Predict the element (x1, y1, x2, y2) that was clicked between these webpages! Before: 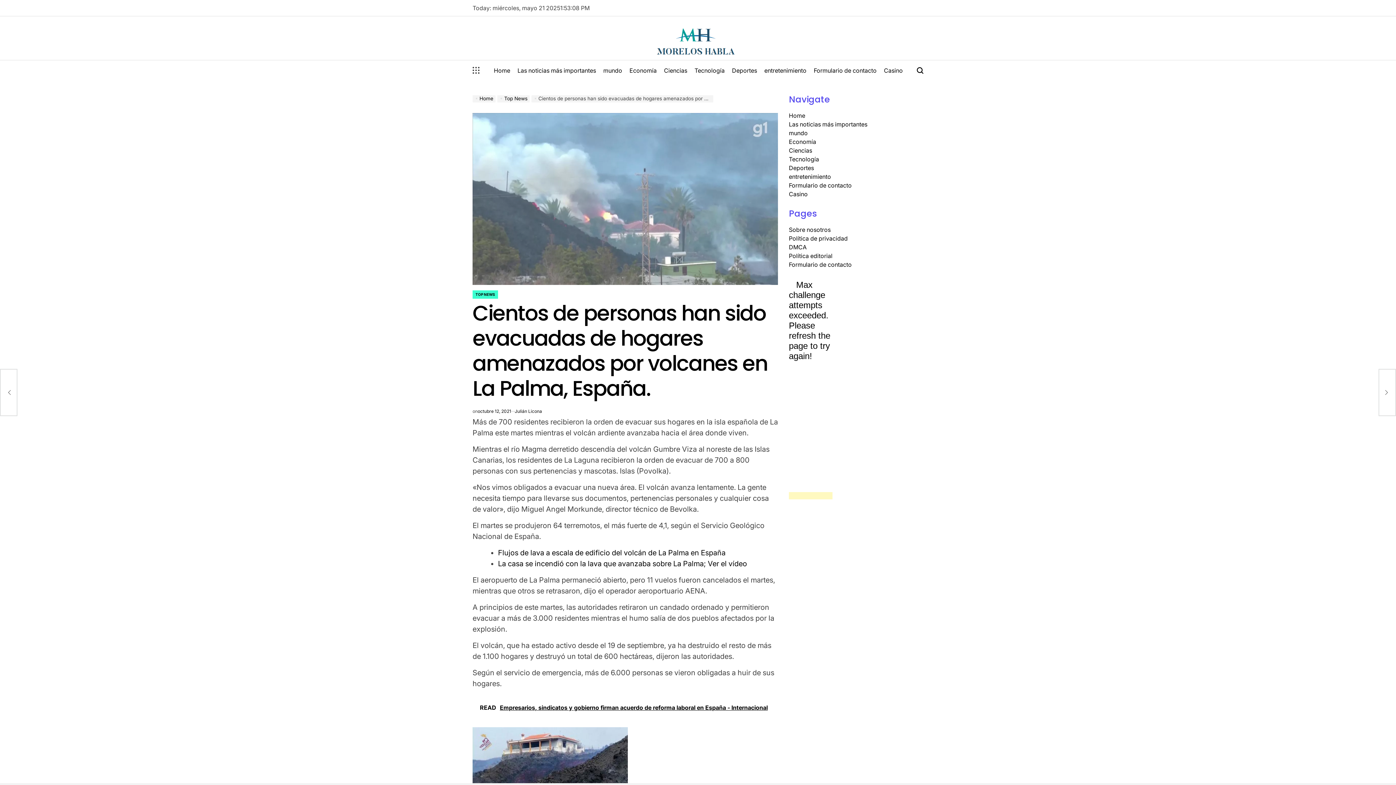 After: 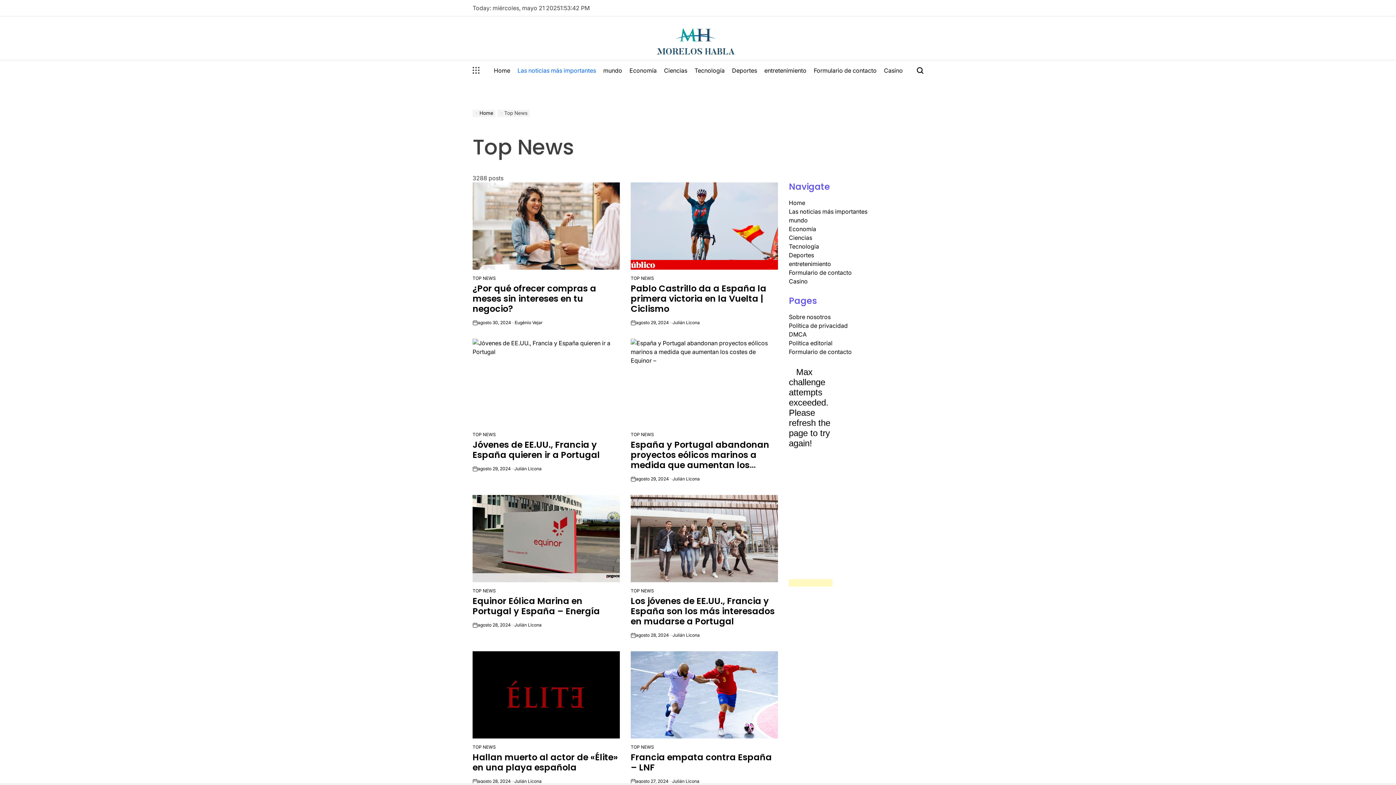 Action: label: TOP NEWS bbox: (472, 290, 498, 298)